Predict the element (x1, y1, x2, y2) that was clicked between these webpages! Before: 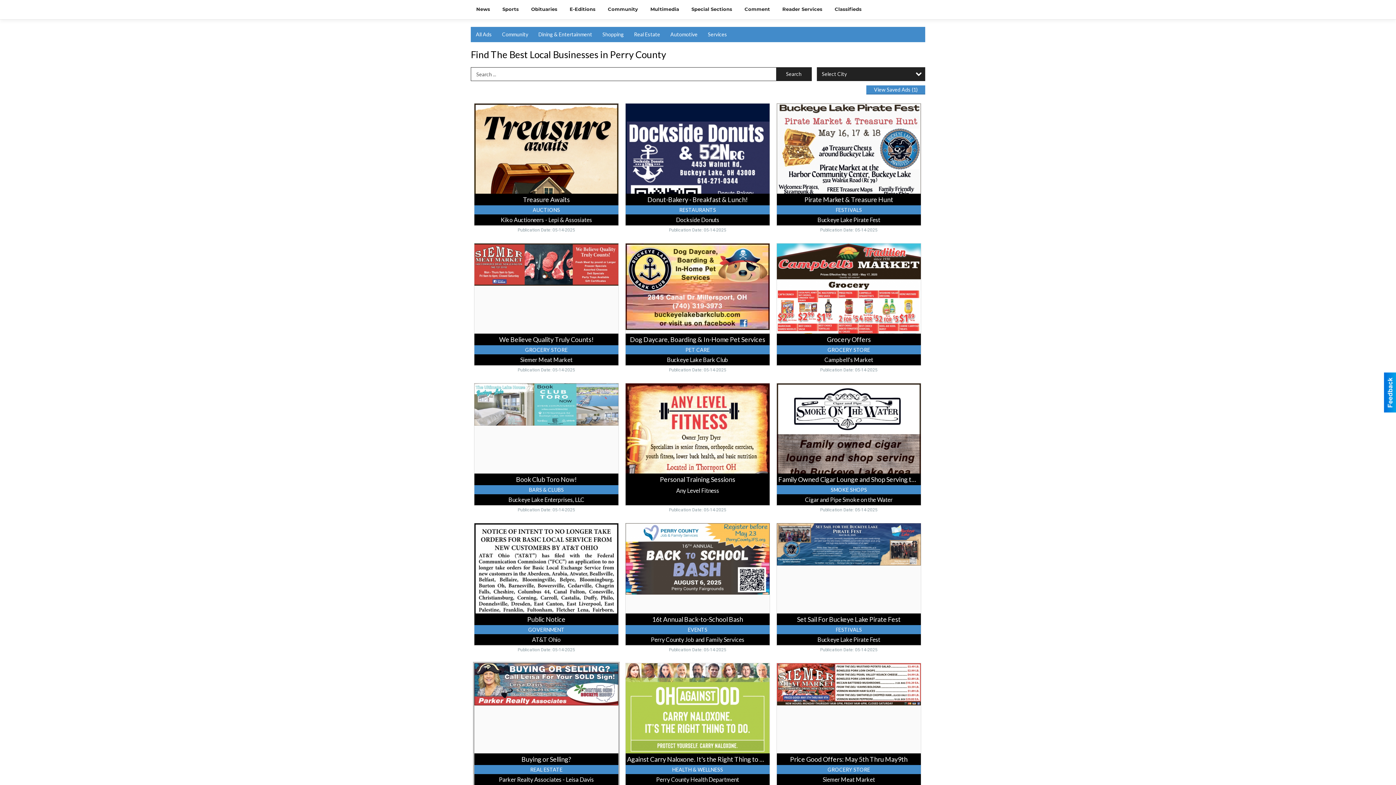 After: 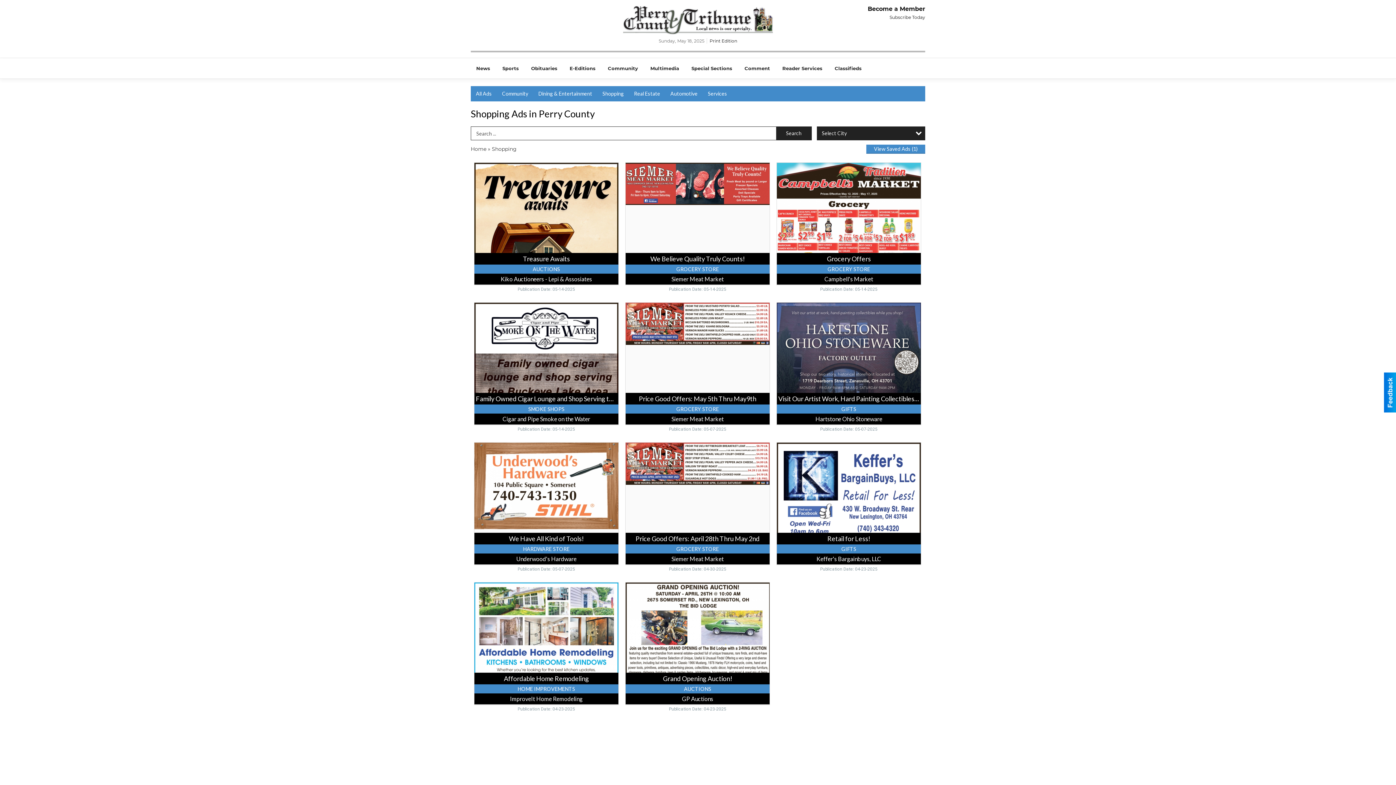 Action: label: Shopping bbox: (597, 26, 629, 42)